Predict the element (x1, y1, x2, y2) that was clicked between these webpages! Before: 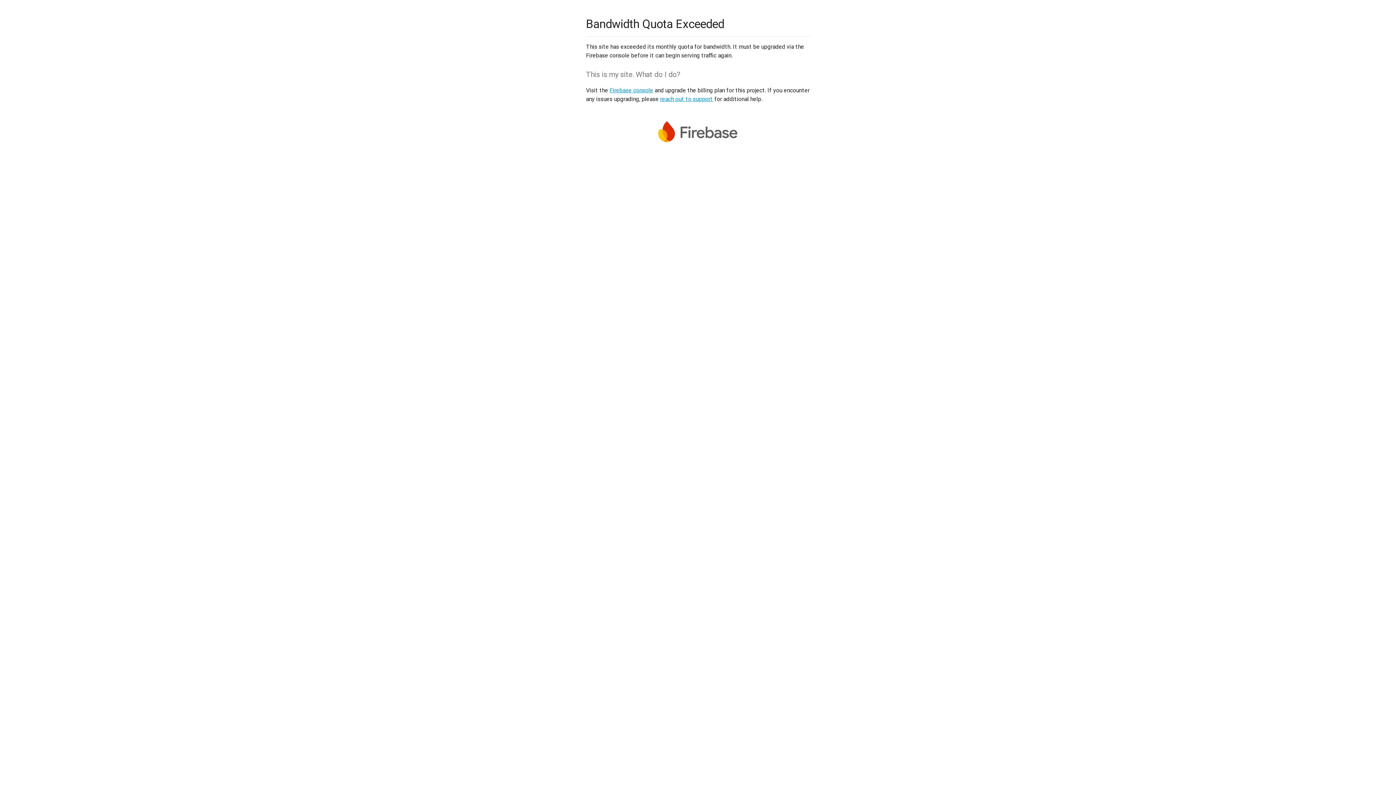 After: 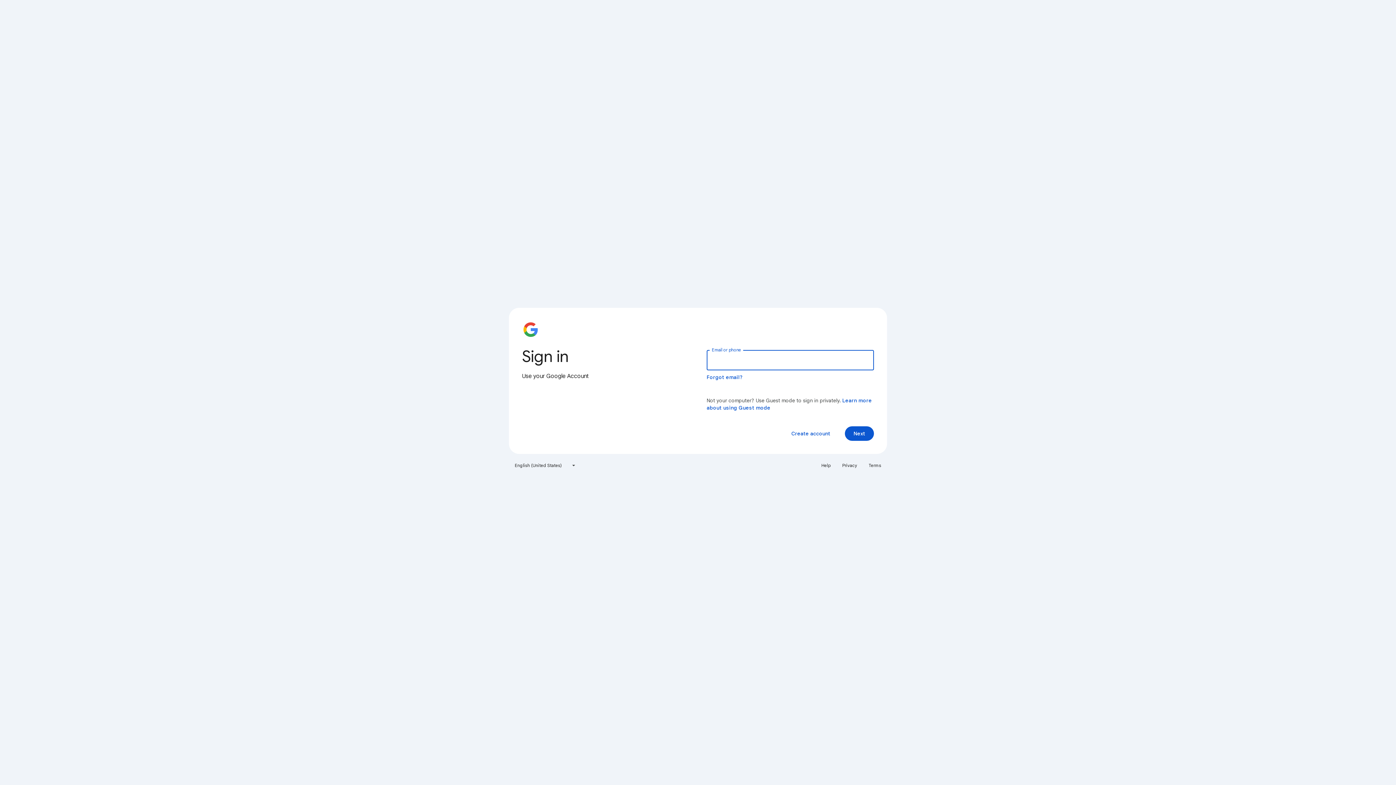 Action: bbox: (609, 86, 653, 93) label: Firebase console